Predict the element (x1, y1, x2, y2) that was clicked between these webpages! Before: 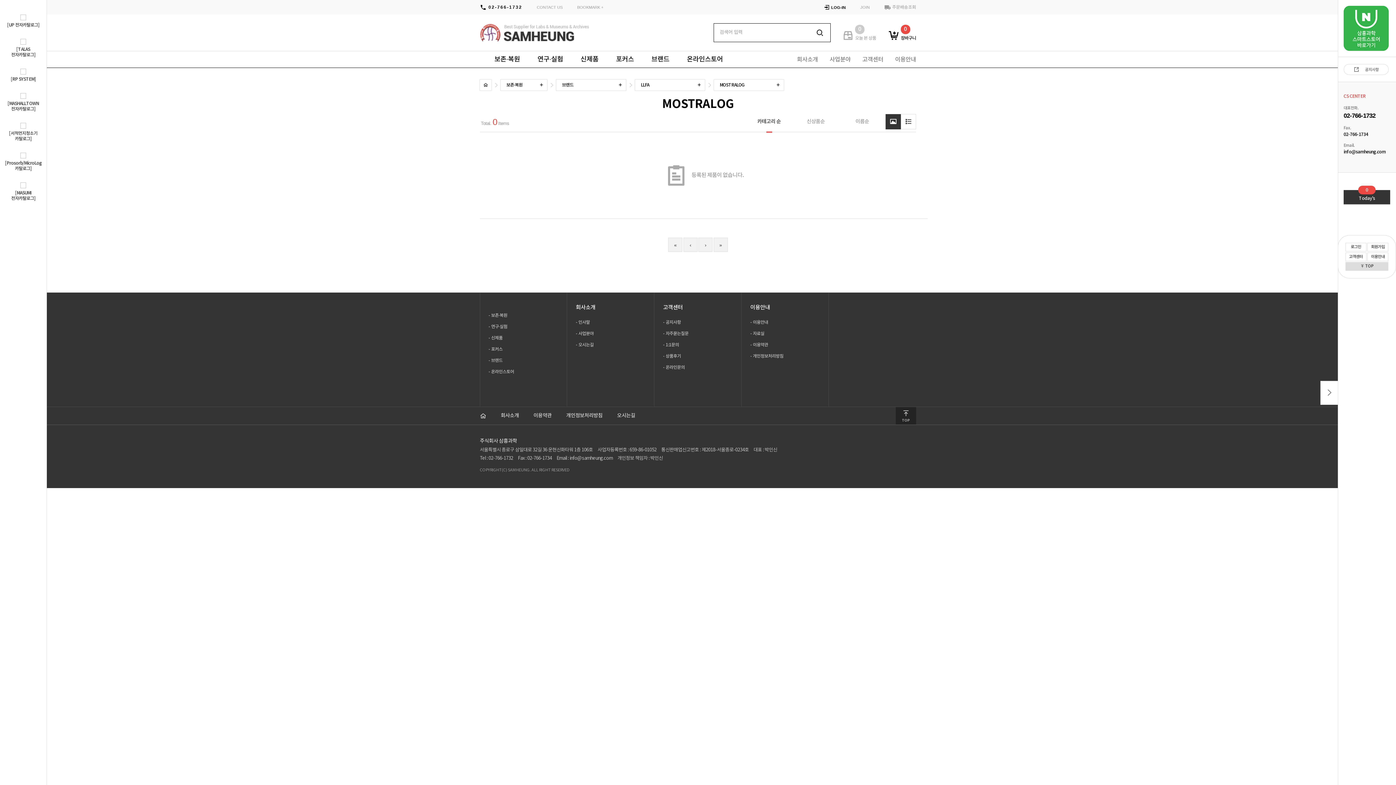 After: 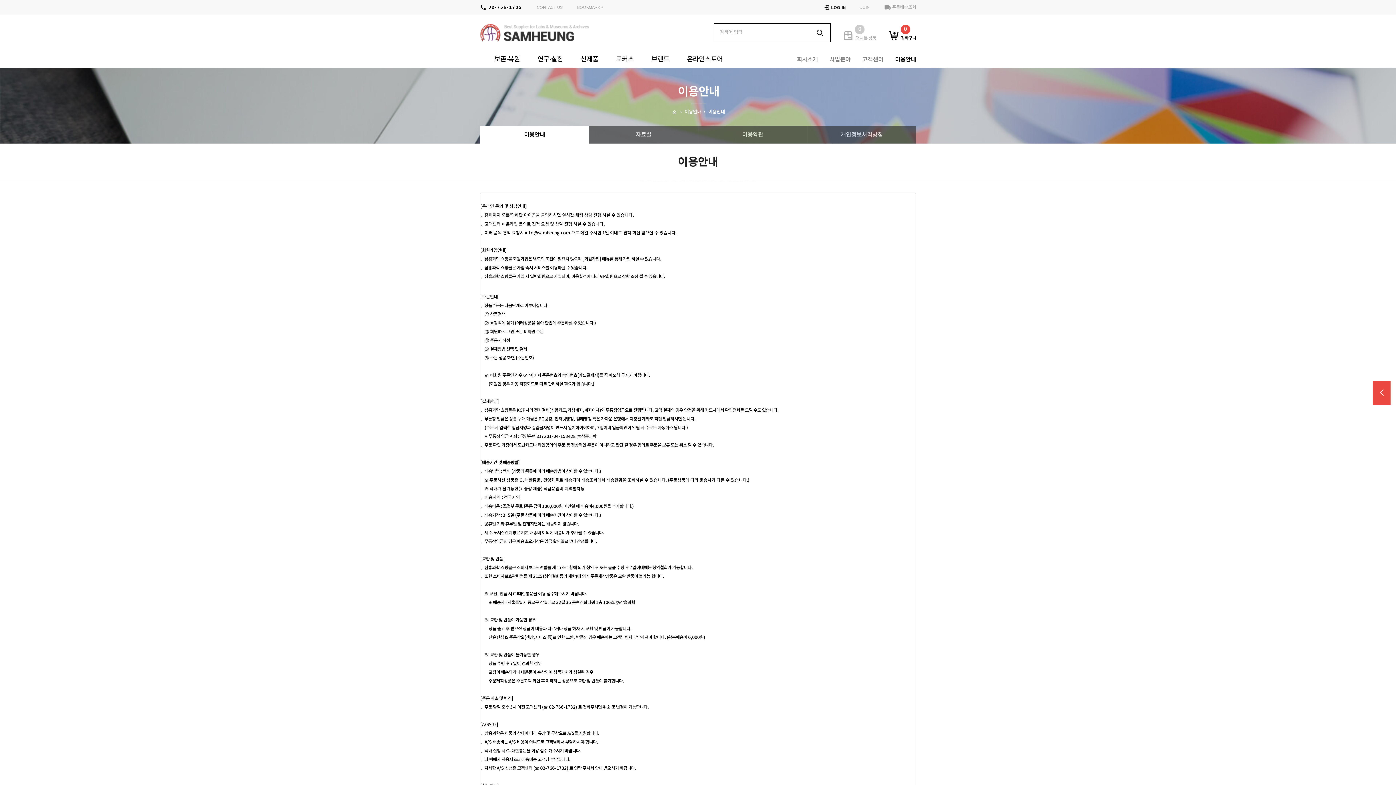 Action: bbox: (1367, 252, 1388, 261) label: 이용안내